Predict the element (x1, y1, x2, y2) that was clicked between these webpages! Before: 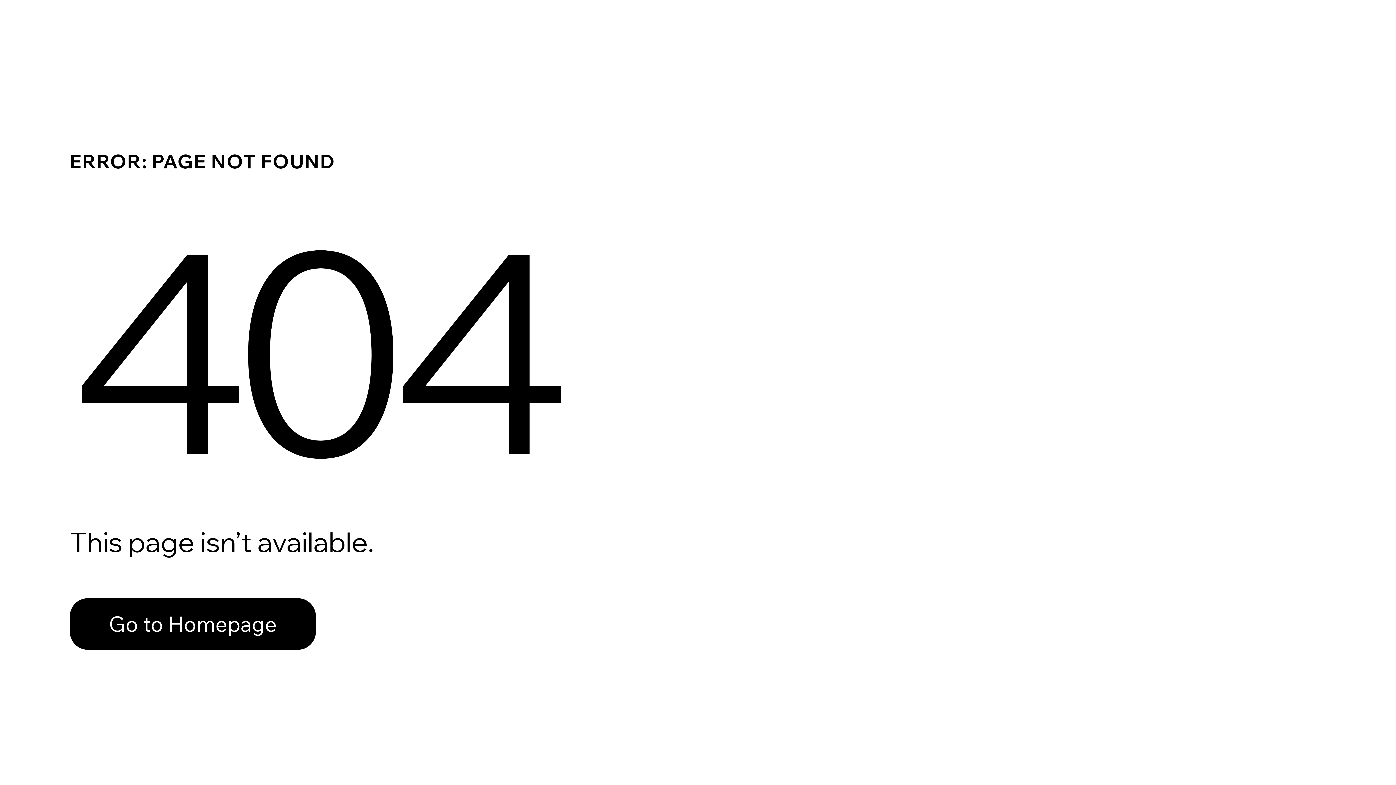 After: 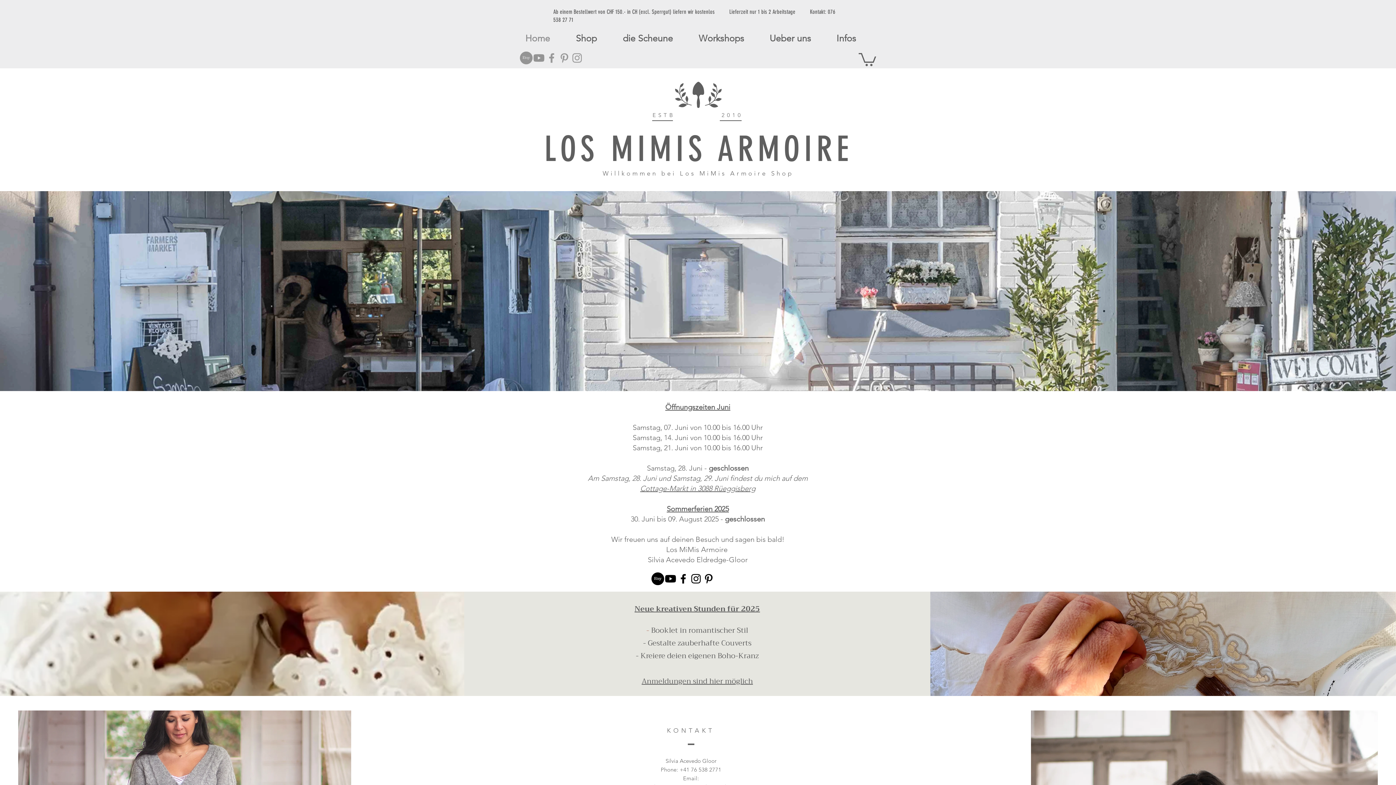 Action: label: Go to Homepage bbox: (69, 582, 768, 659)